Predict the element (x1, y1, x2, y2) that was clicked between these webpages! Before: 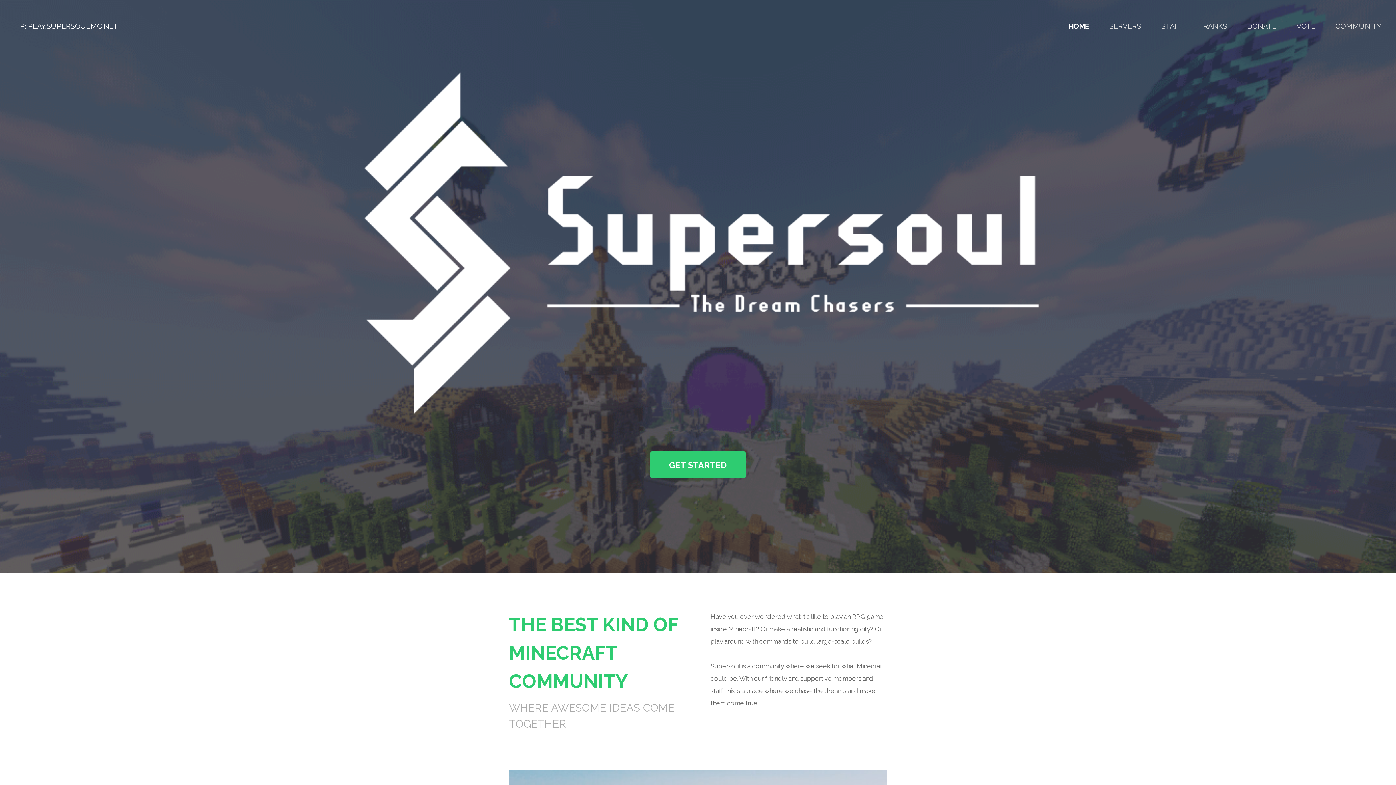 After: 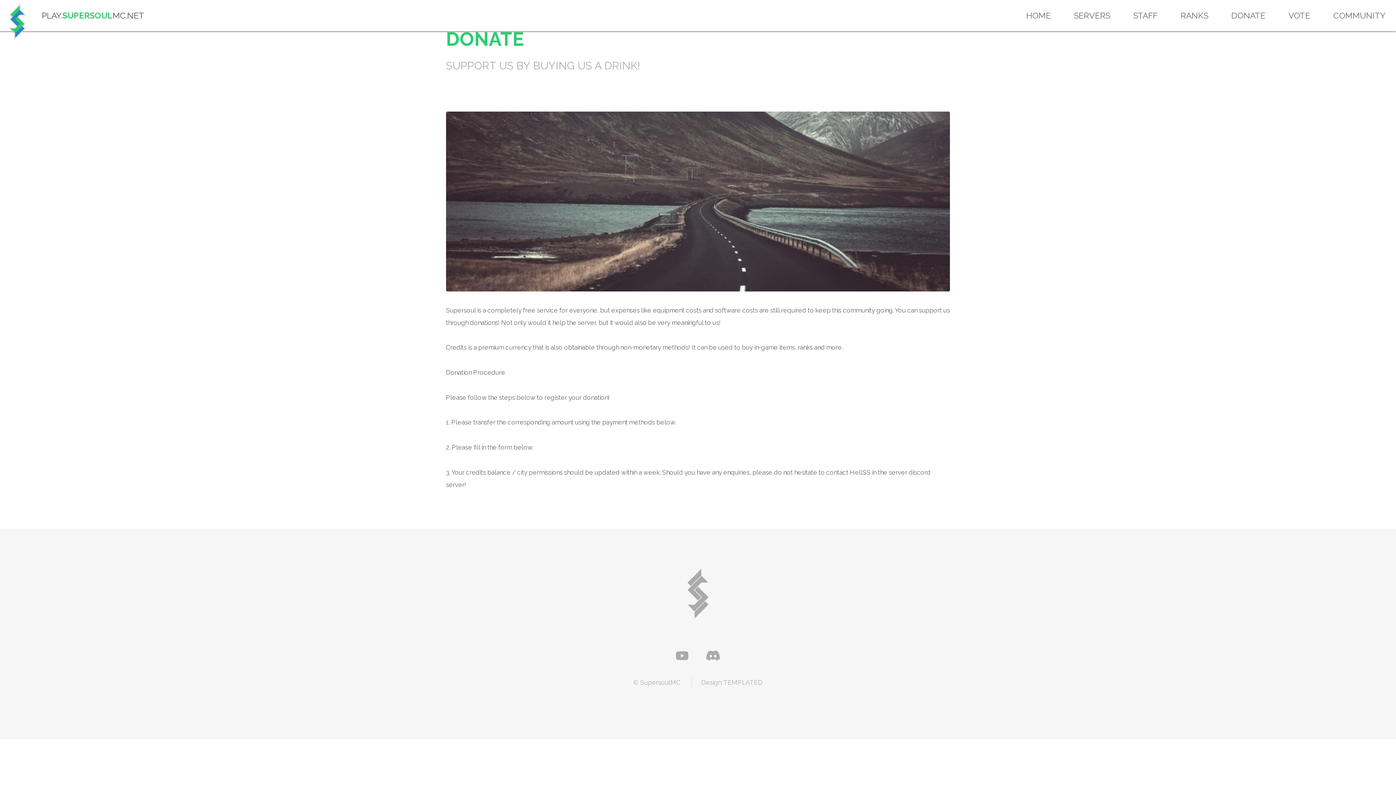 Action: label: DONATE bbox: (1247, 14, 1276, 37)